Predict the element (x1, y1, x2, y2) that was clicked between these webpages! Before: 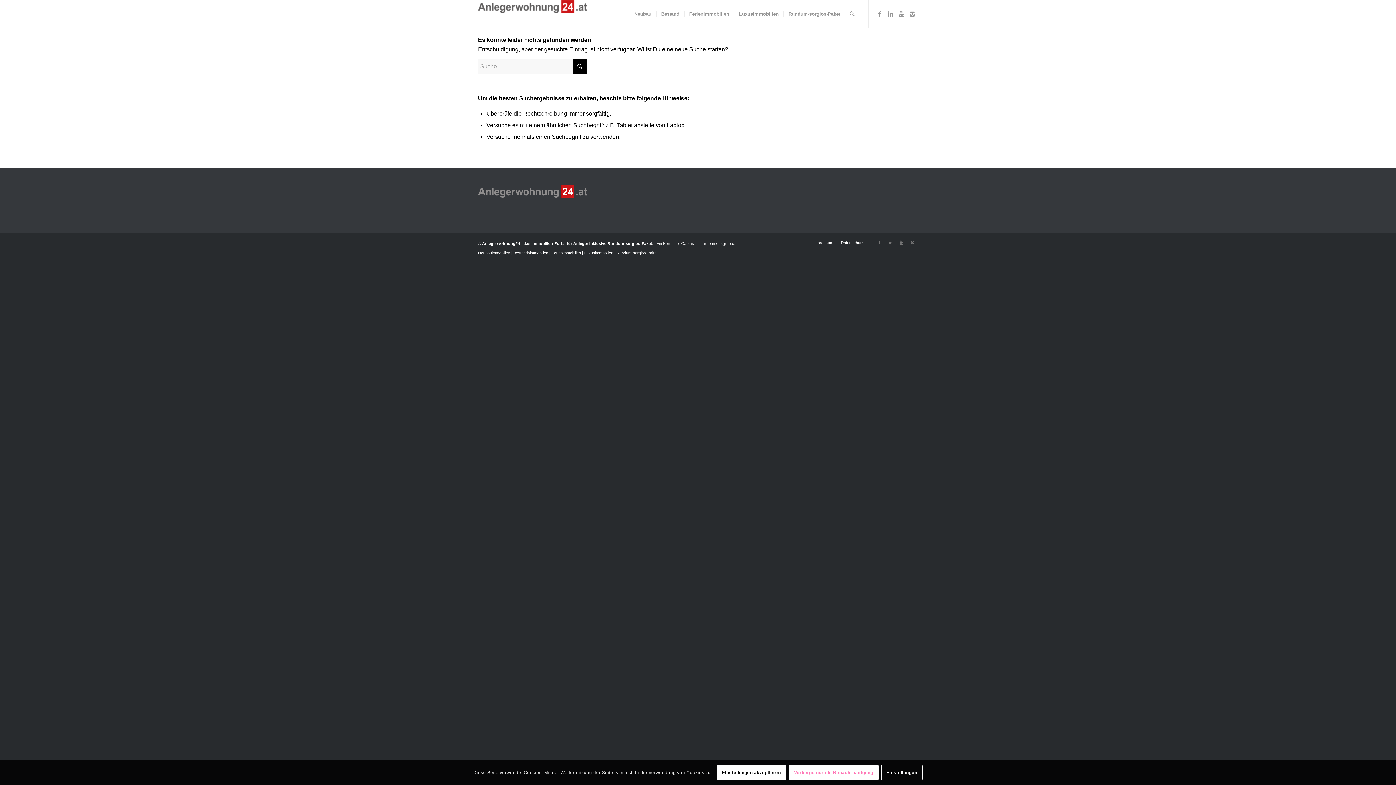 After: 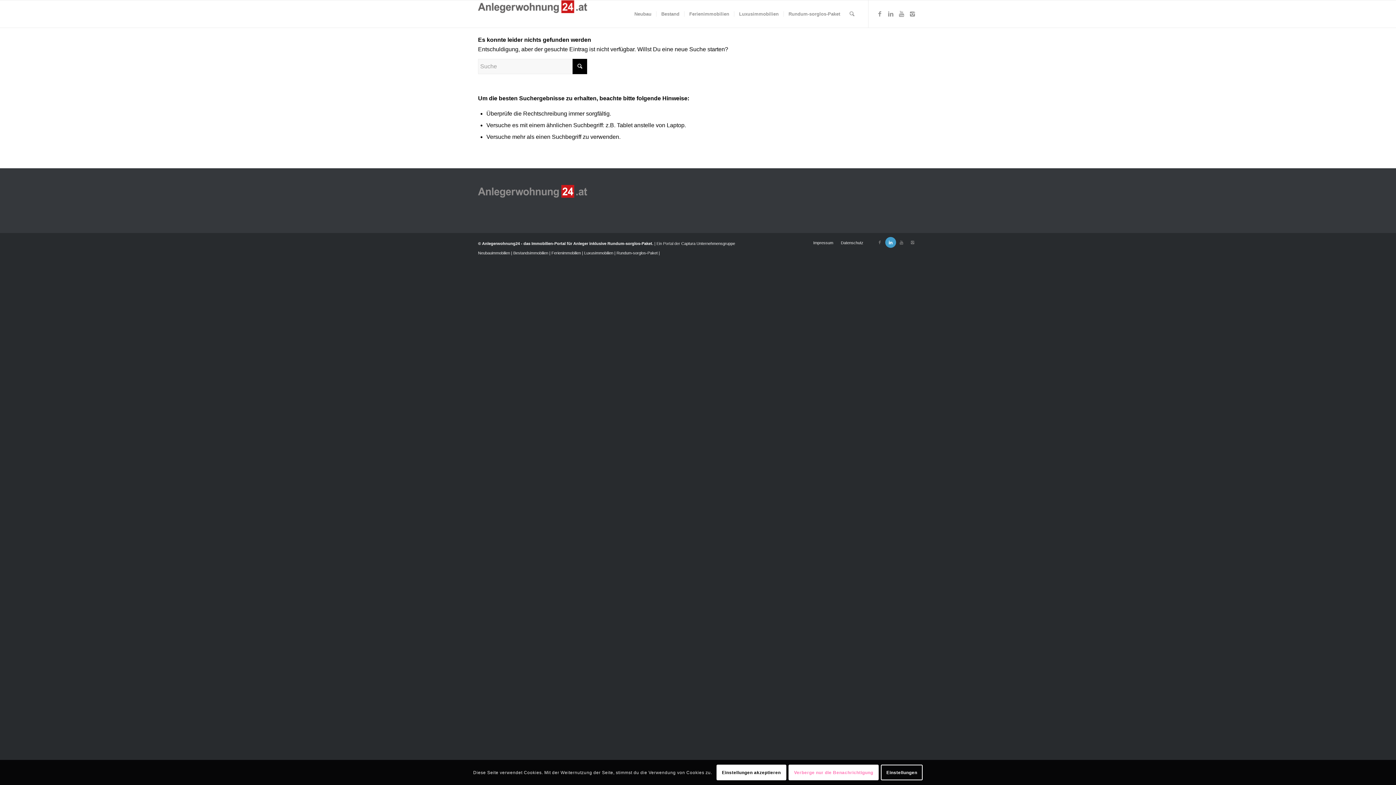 Action: label: Link zu LinkedIn bbox: (885, 237, 896, 248)